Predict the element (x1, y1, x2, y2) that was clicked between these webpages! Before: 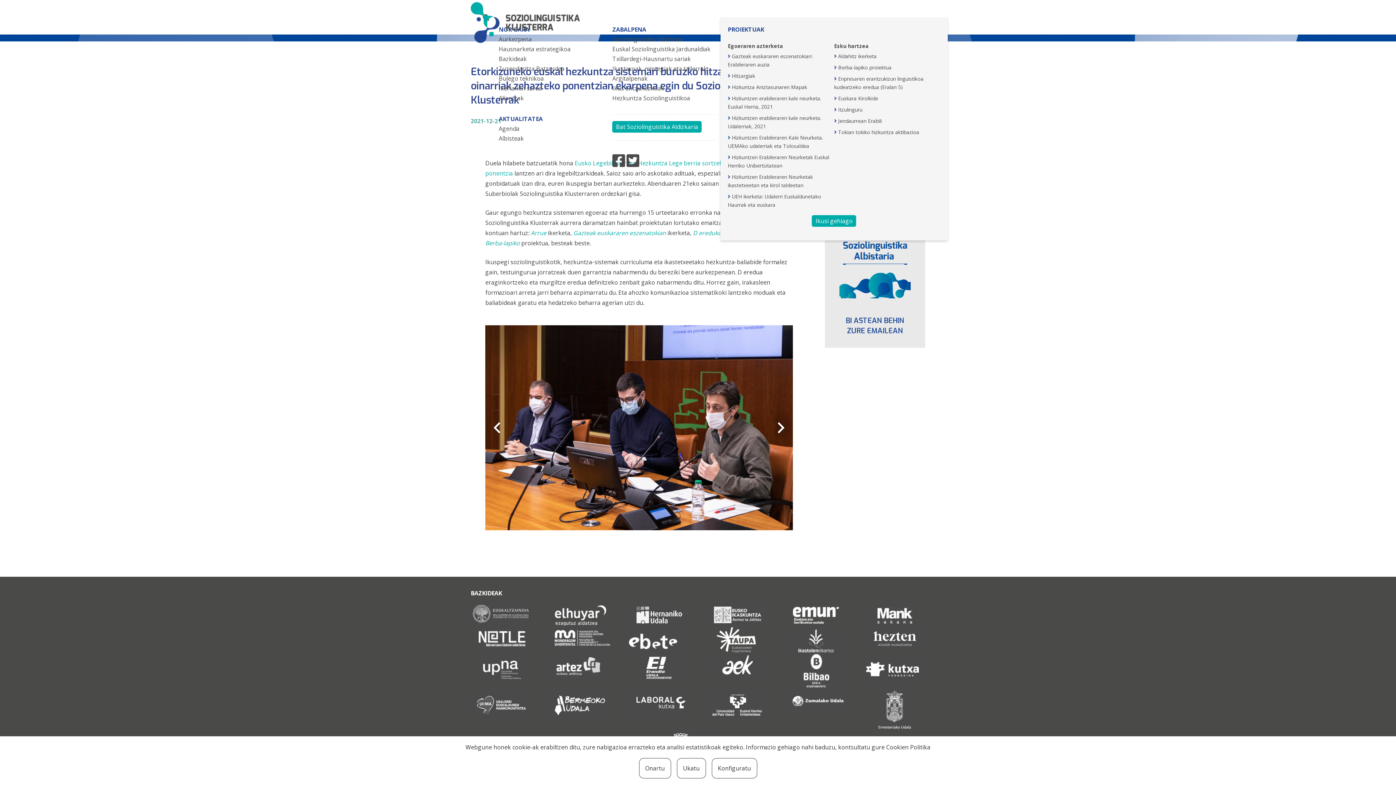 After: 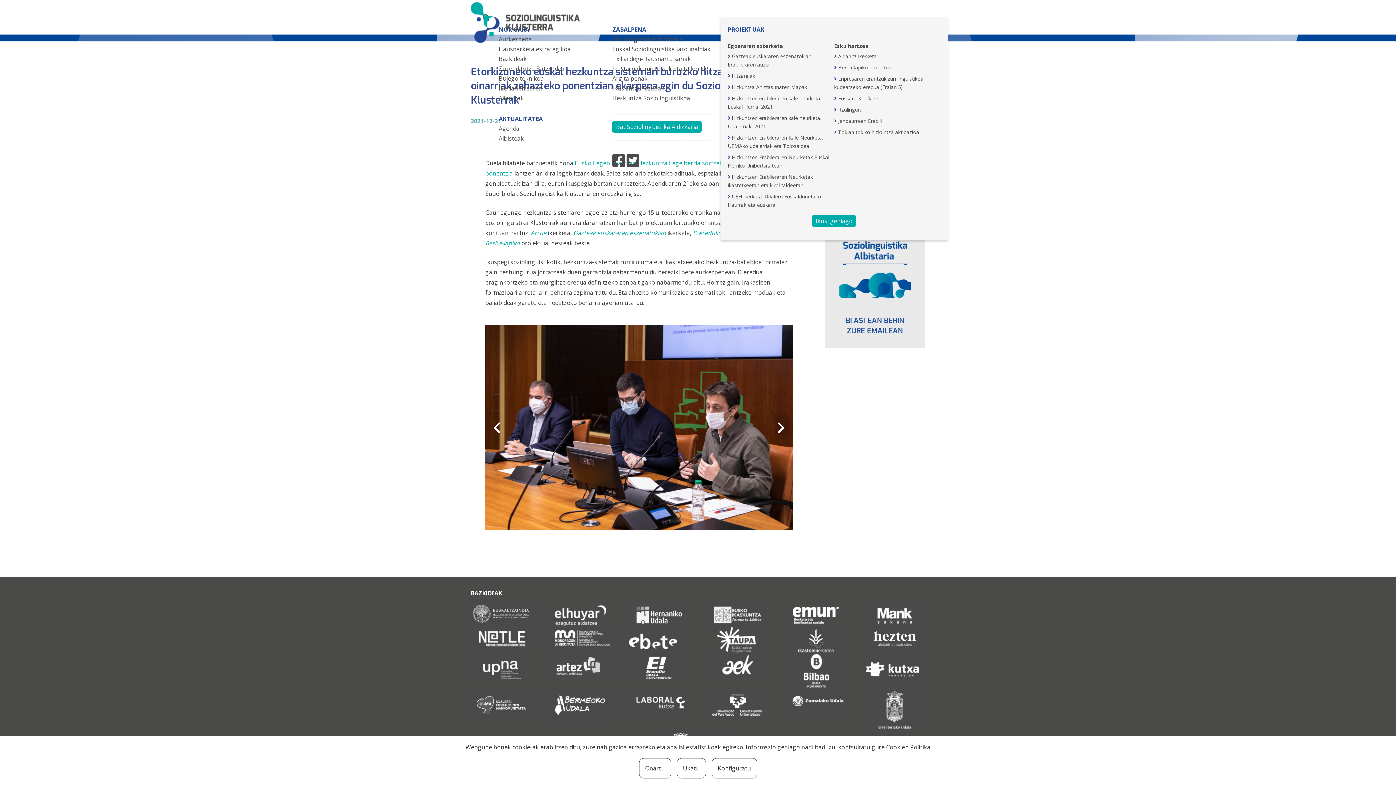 Action: label: Cookien Politika bbox: (886, 743, 930, 751)